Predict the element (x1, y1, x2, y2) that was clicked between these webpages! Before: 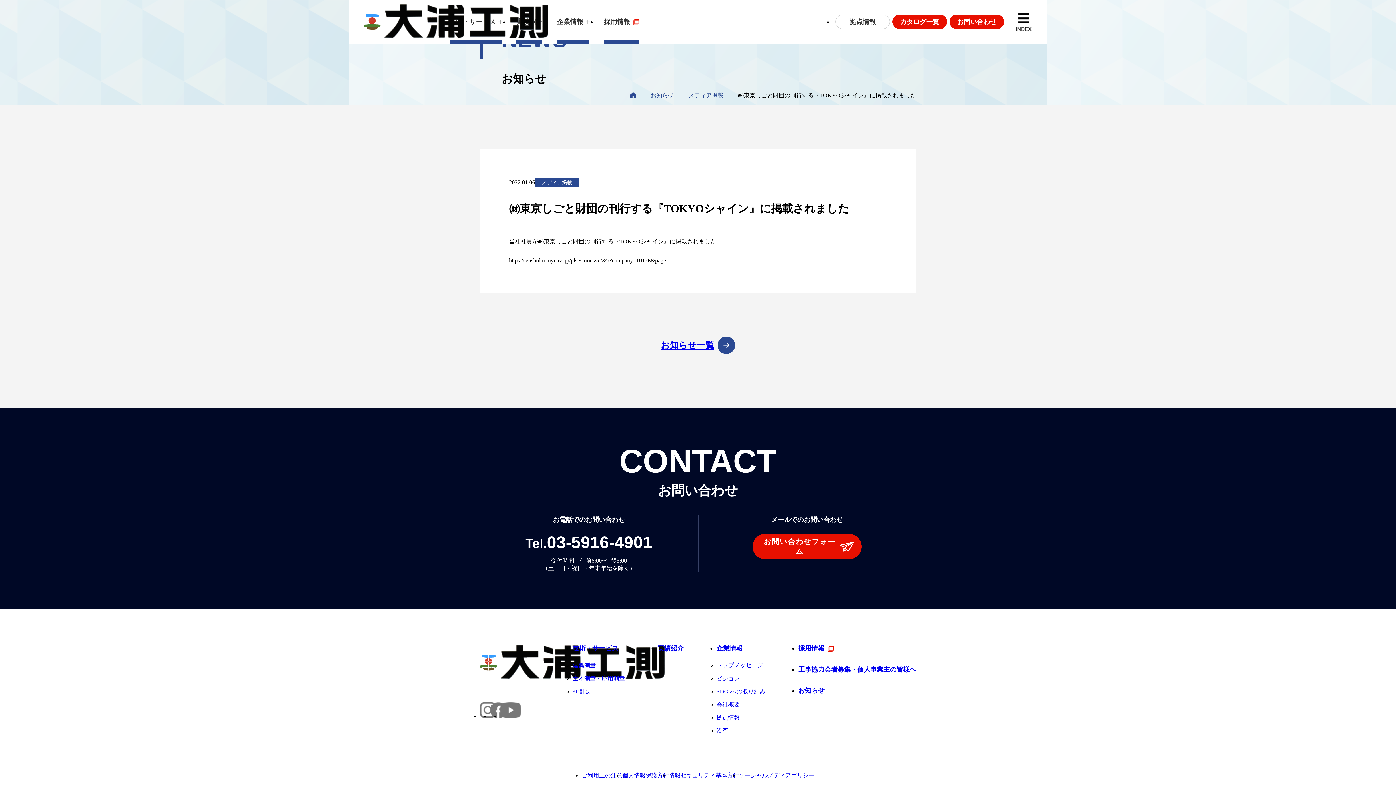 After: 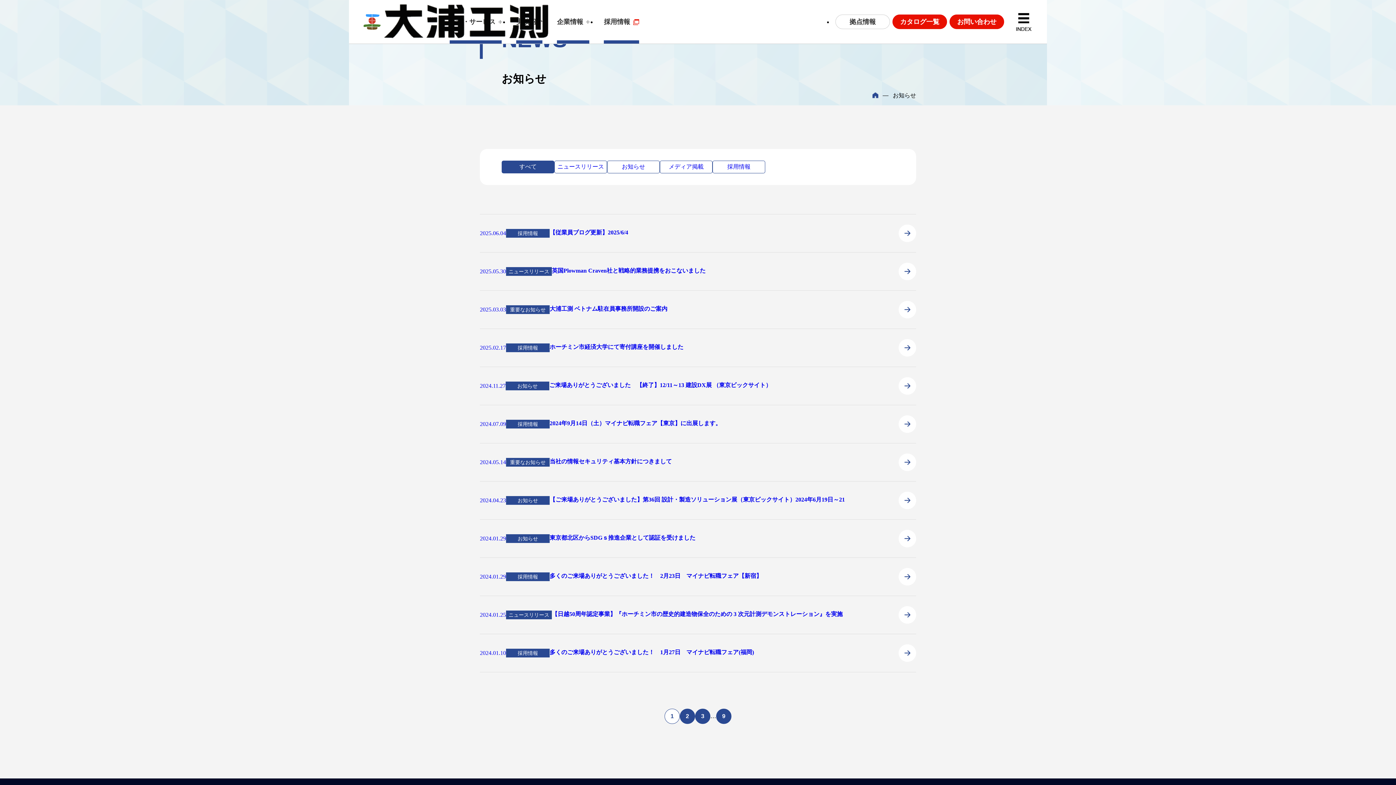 Action: label: お知らせ一覧 bbox: (660, 336, 735, 354)